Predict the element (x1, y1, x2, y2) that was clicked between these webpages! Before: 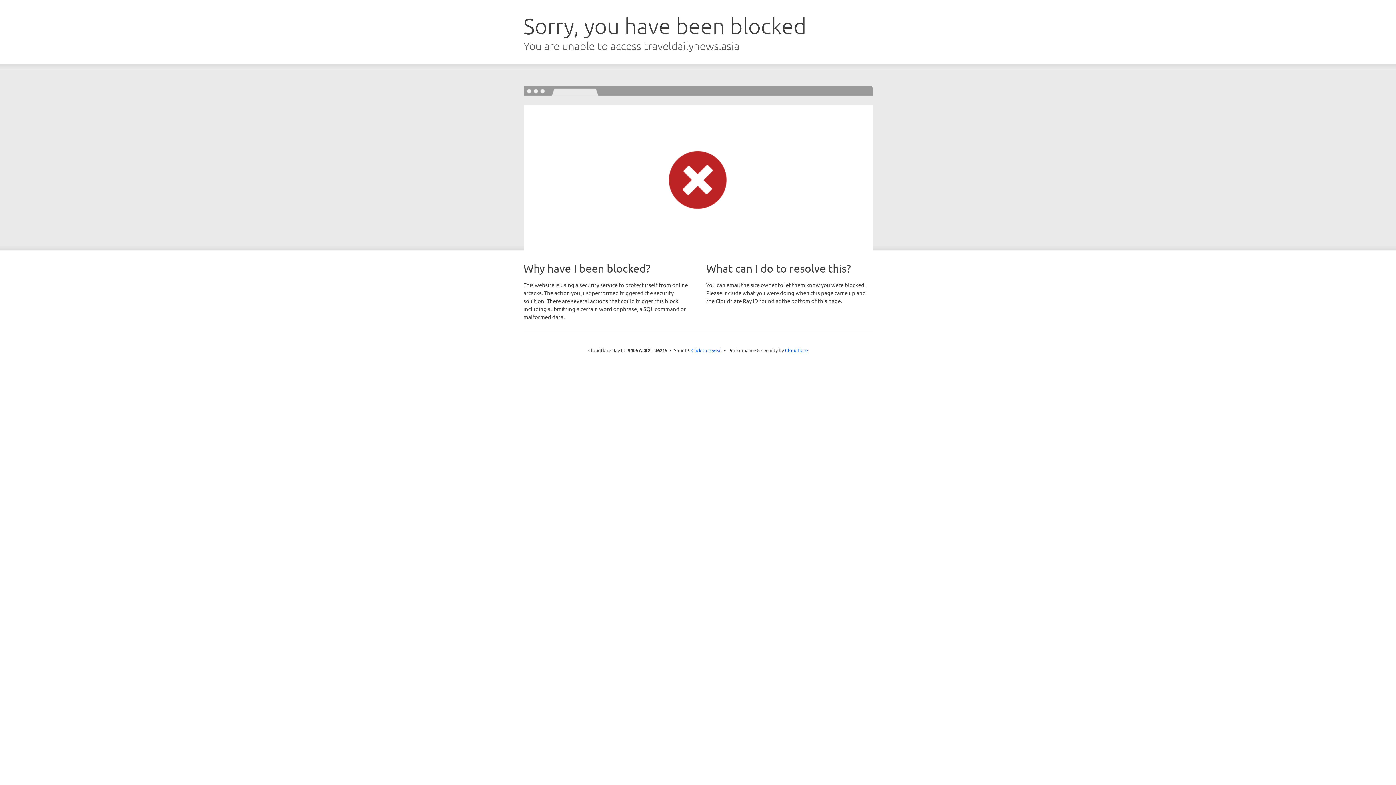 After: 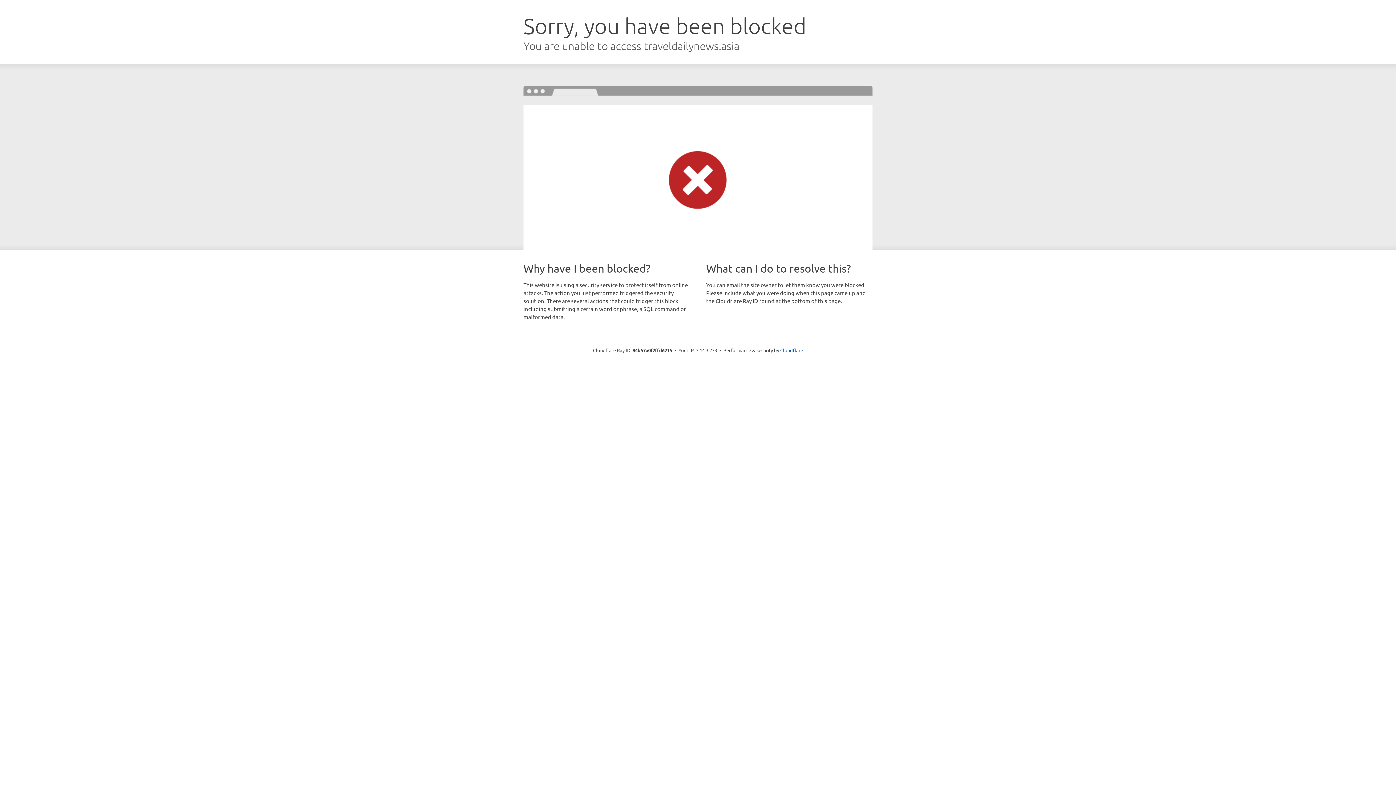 Action: bbox: (691, 346, 722, 353) label: Click to reveal